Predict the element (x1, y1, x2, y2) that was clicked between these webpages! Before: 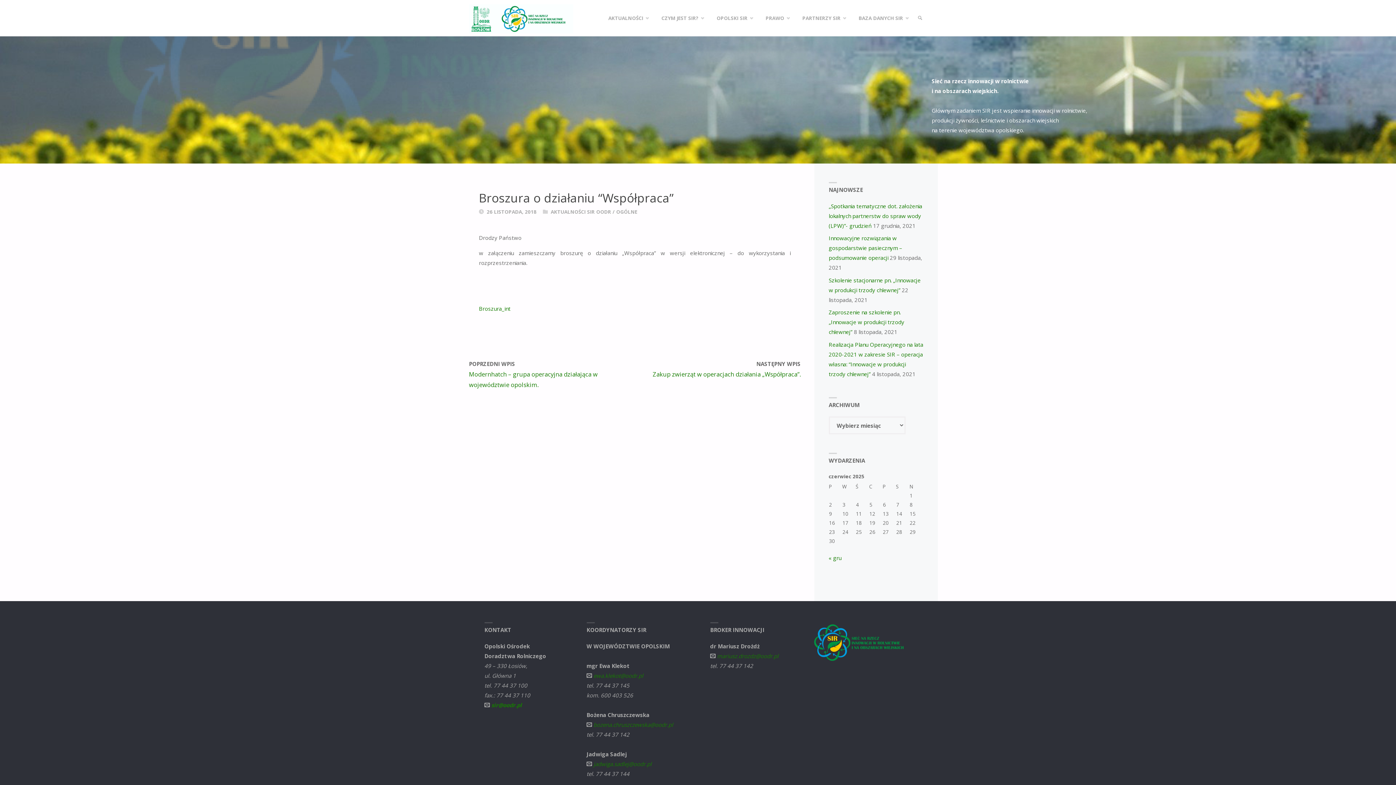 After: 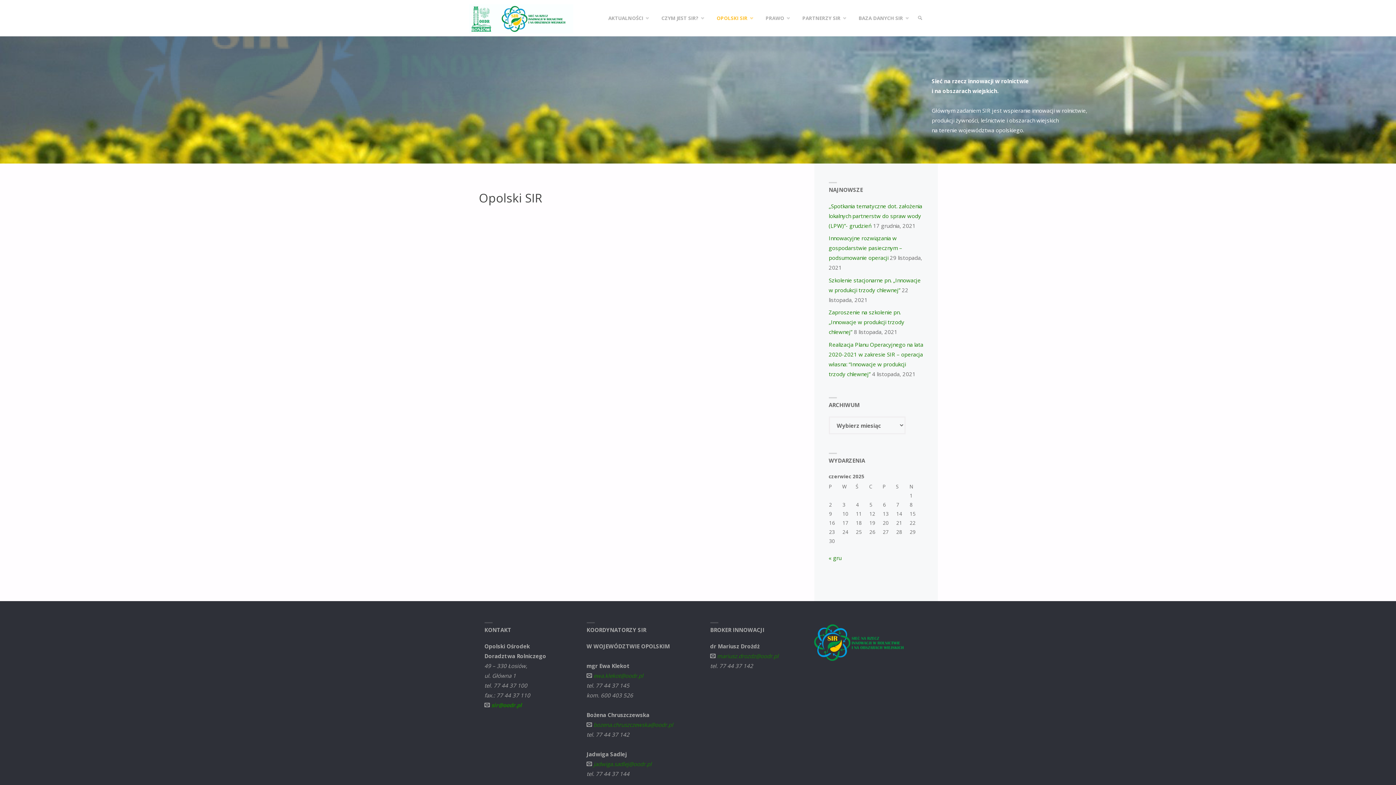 Action: label: OPOLSKI SIR bbox: (708, 0, 758, 36)